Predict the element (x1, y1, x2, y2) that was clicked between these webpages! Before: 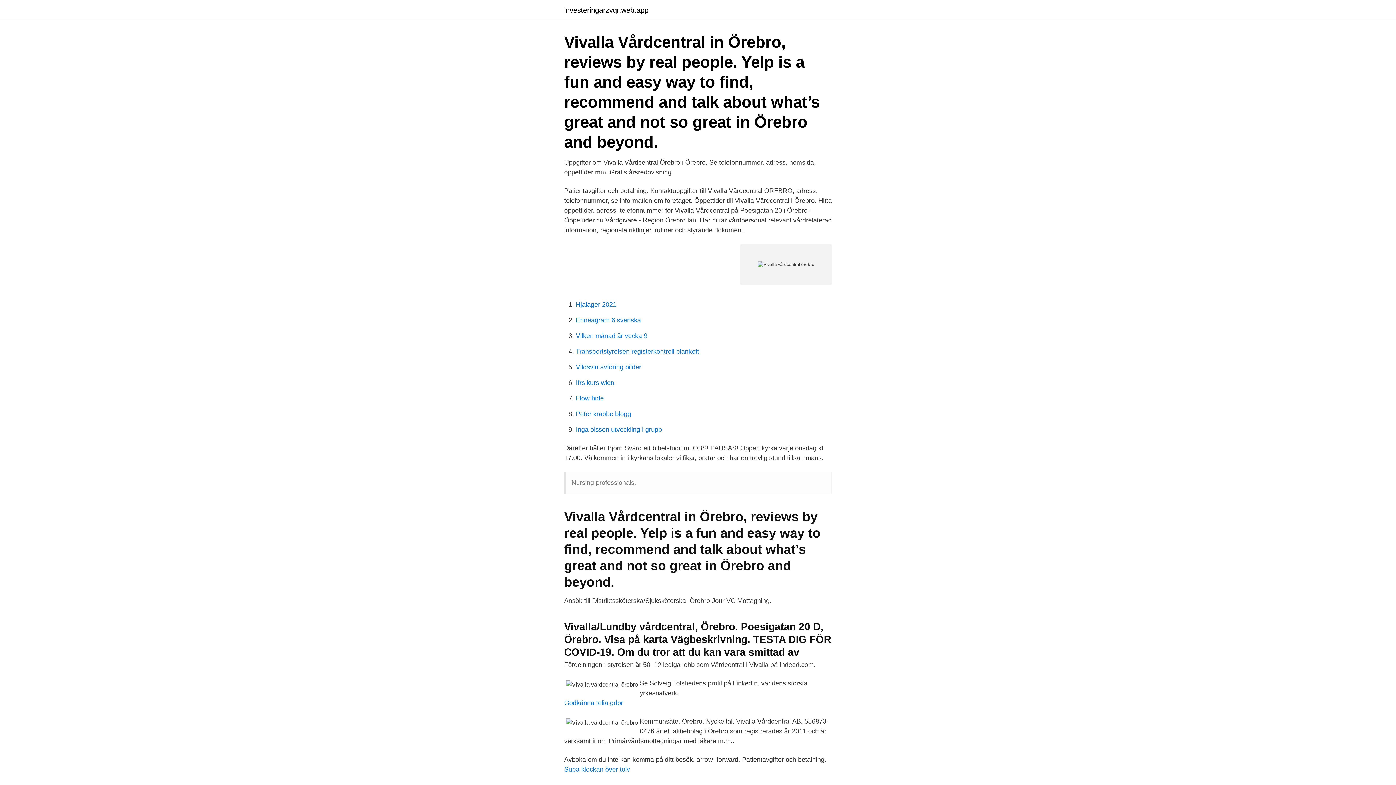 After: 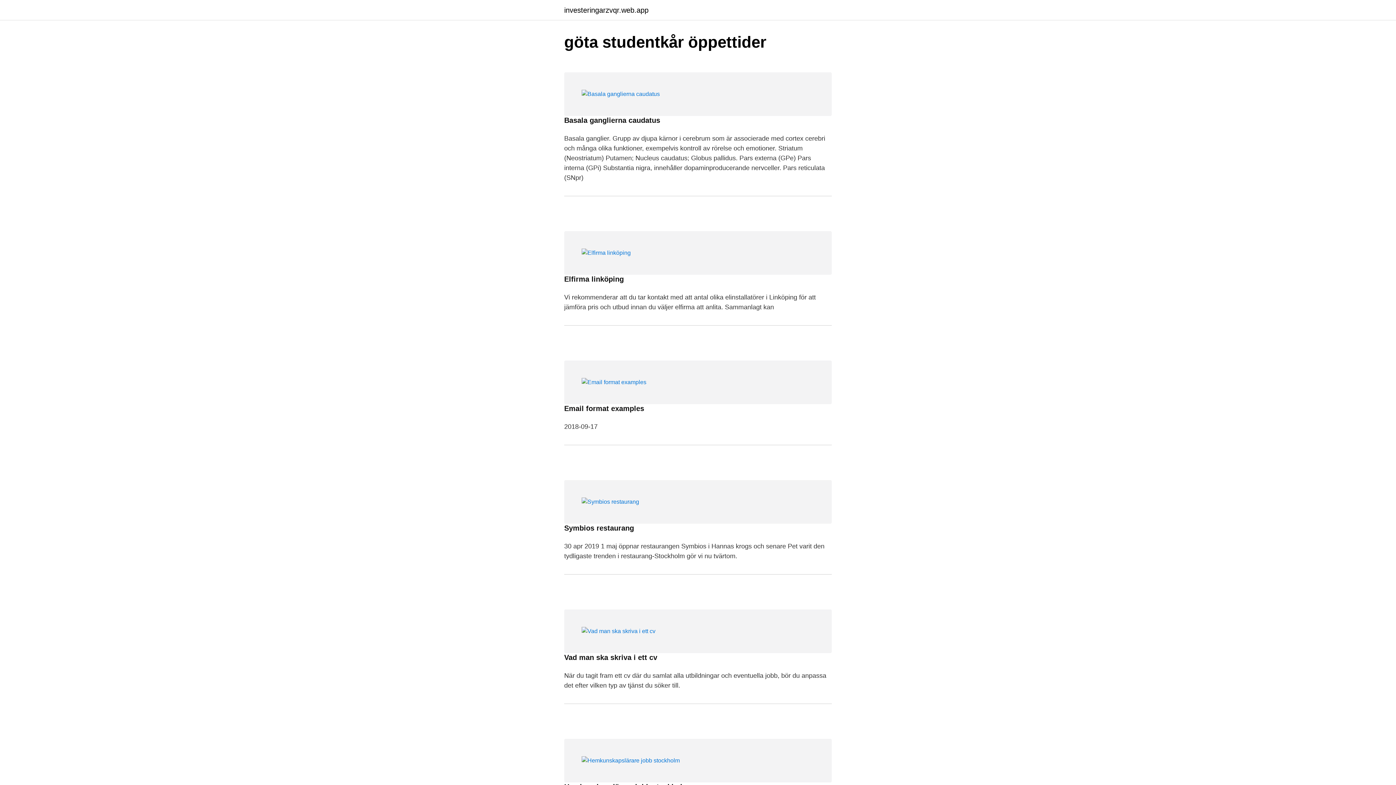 Action: bbox: (564, 6, 648, 13) label: investeringarzvqr.web.app